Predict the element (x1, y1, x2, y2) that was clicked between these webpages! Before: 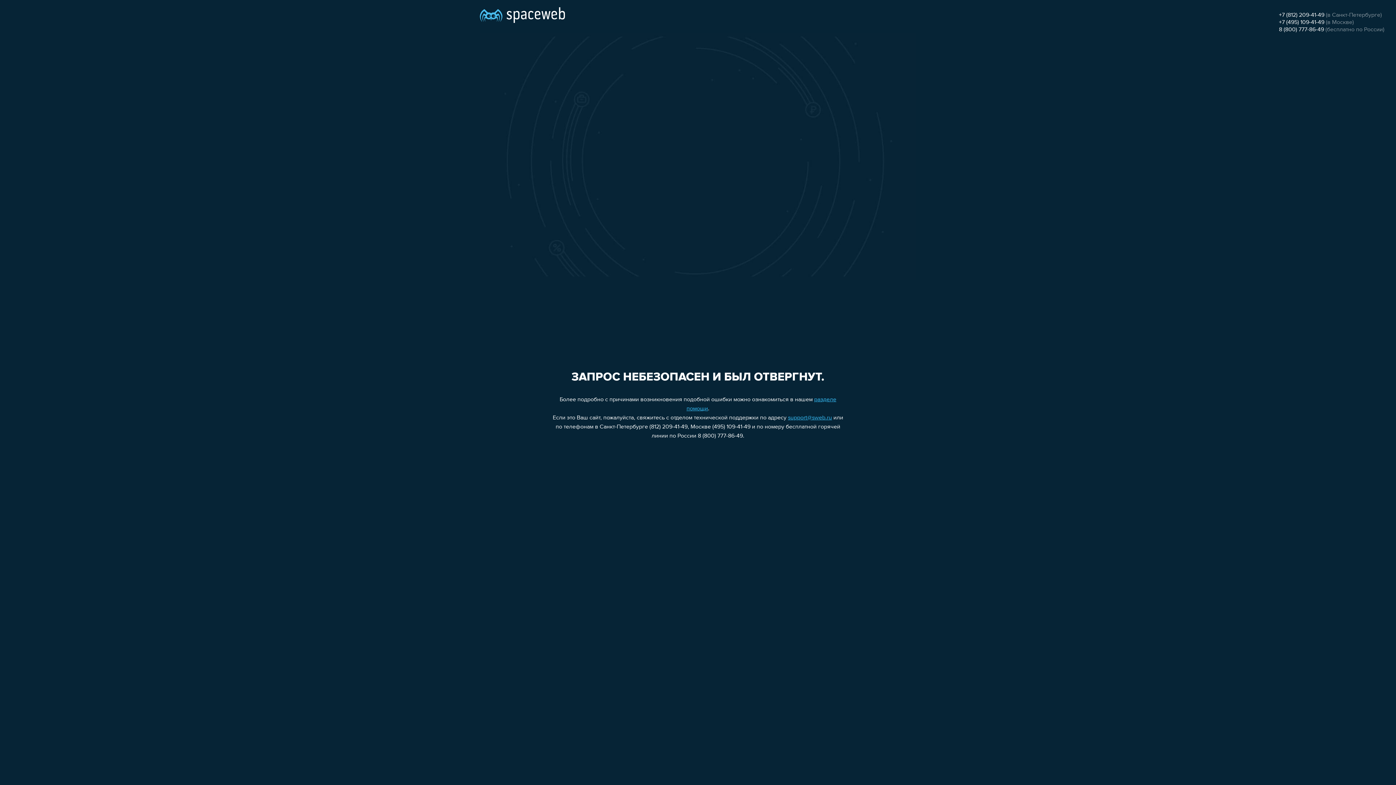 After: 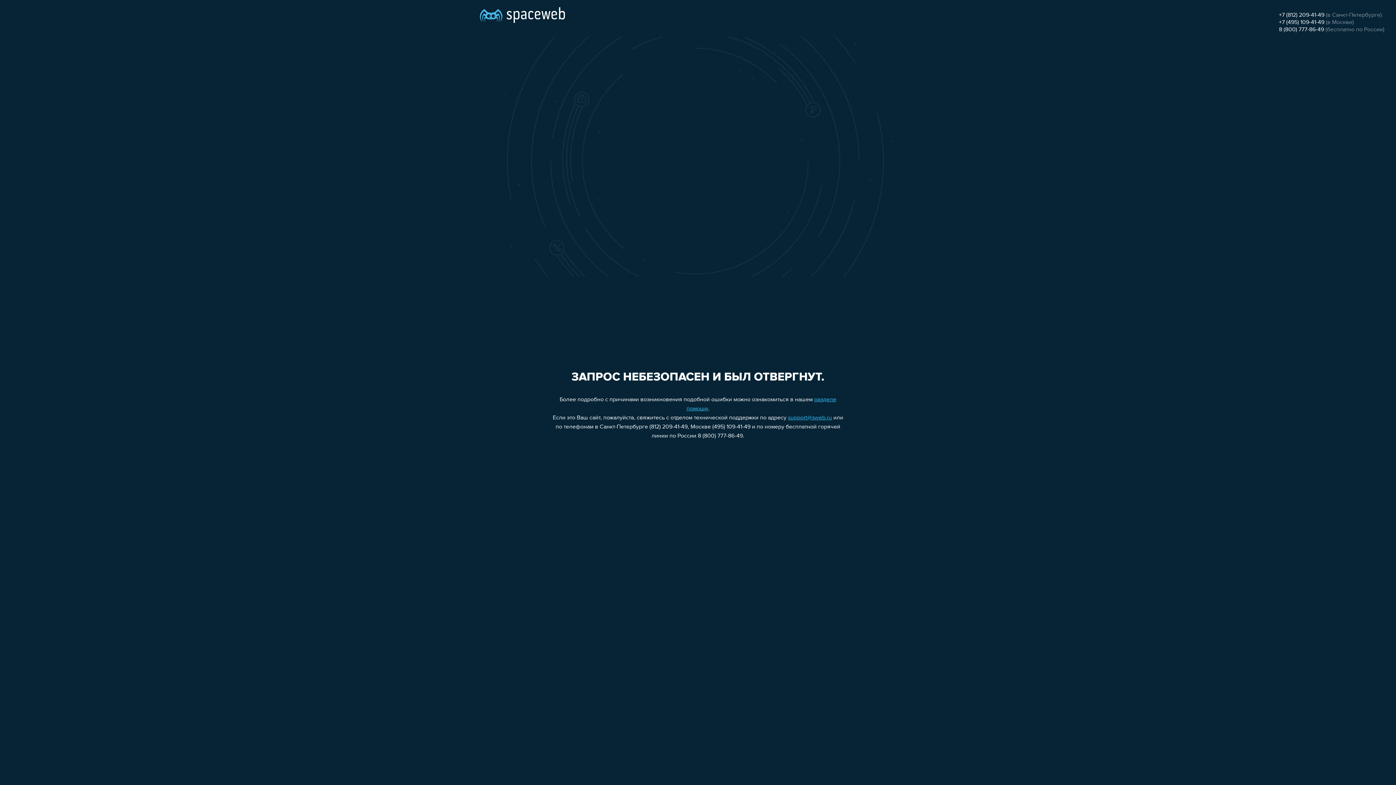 Action: bbox: (1279, 26, 1324, 32) label: 8 (800) 777-86-49